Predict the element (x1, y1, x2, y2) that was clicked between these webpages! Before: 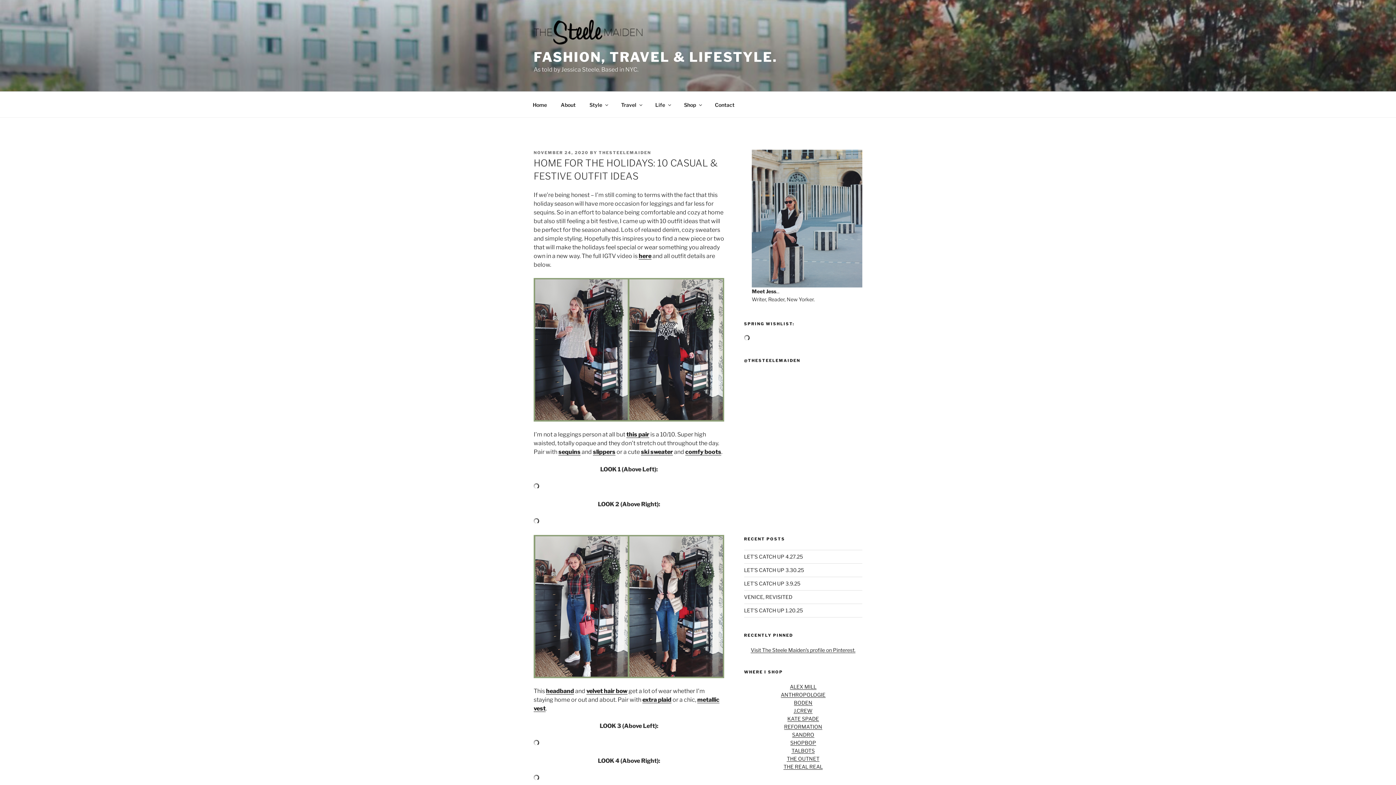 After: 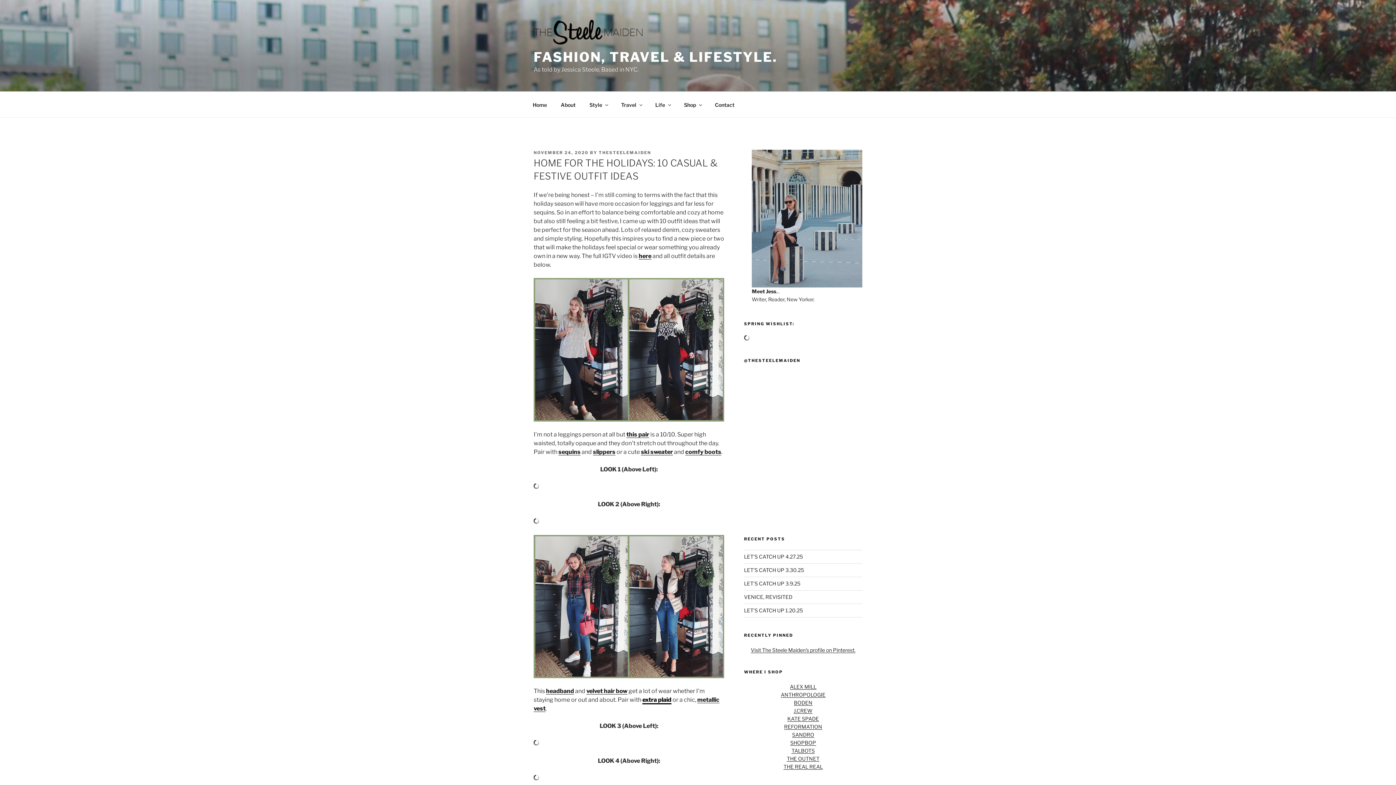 Action: bbox: (642, 696, 671, 703) label: extra plaid